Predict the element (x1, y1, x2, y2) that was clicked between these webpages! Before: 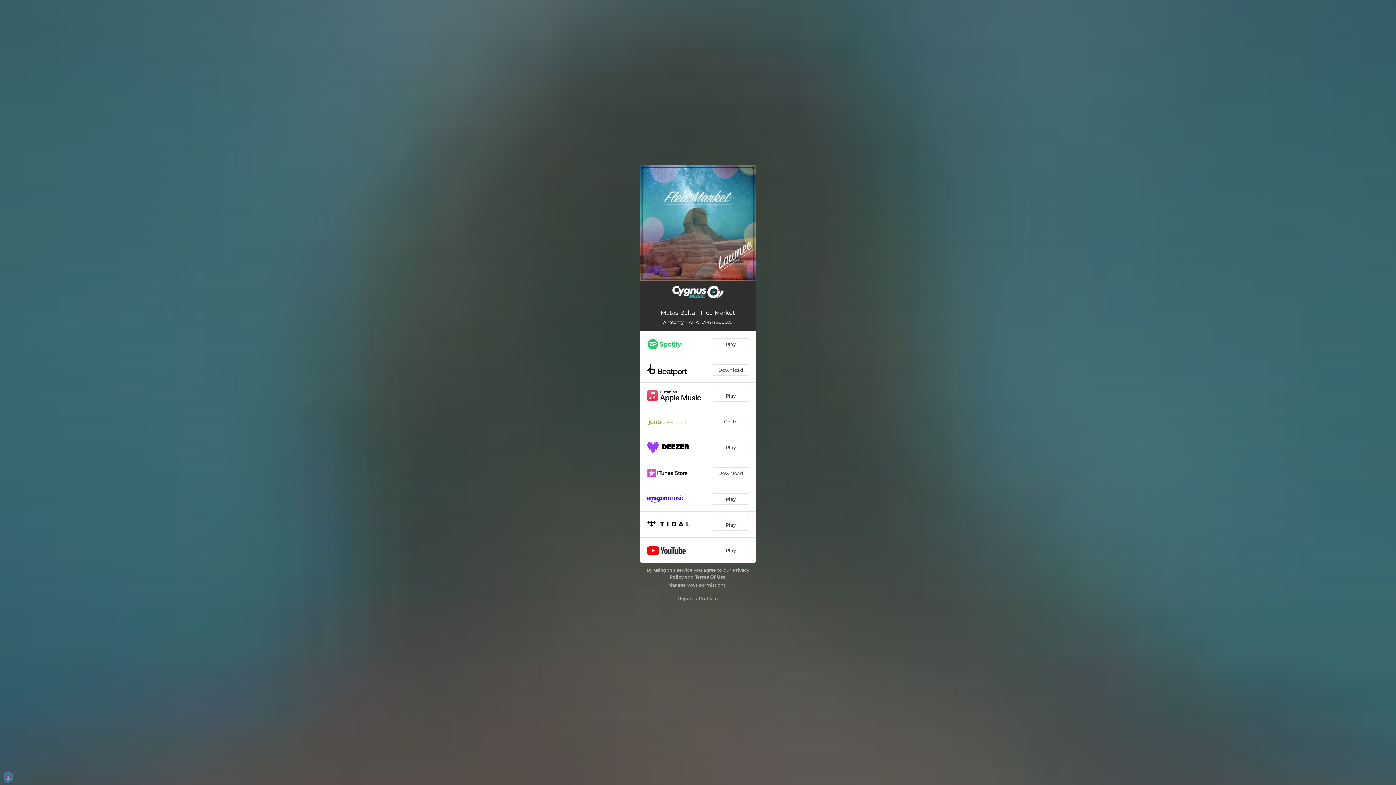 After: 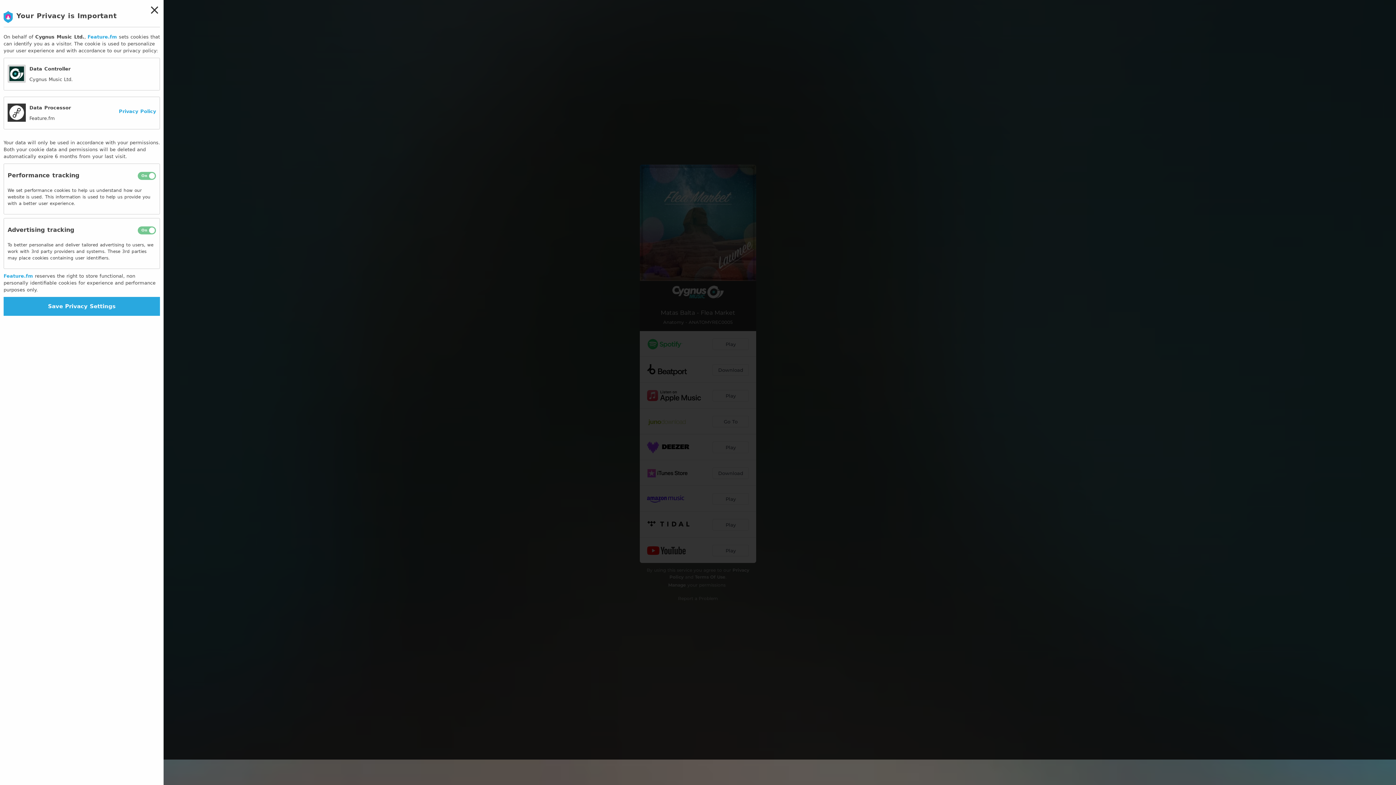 Action: label: Manage bbox: (668, 582, 686, 588)